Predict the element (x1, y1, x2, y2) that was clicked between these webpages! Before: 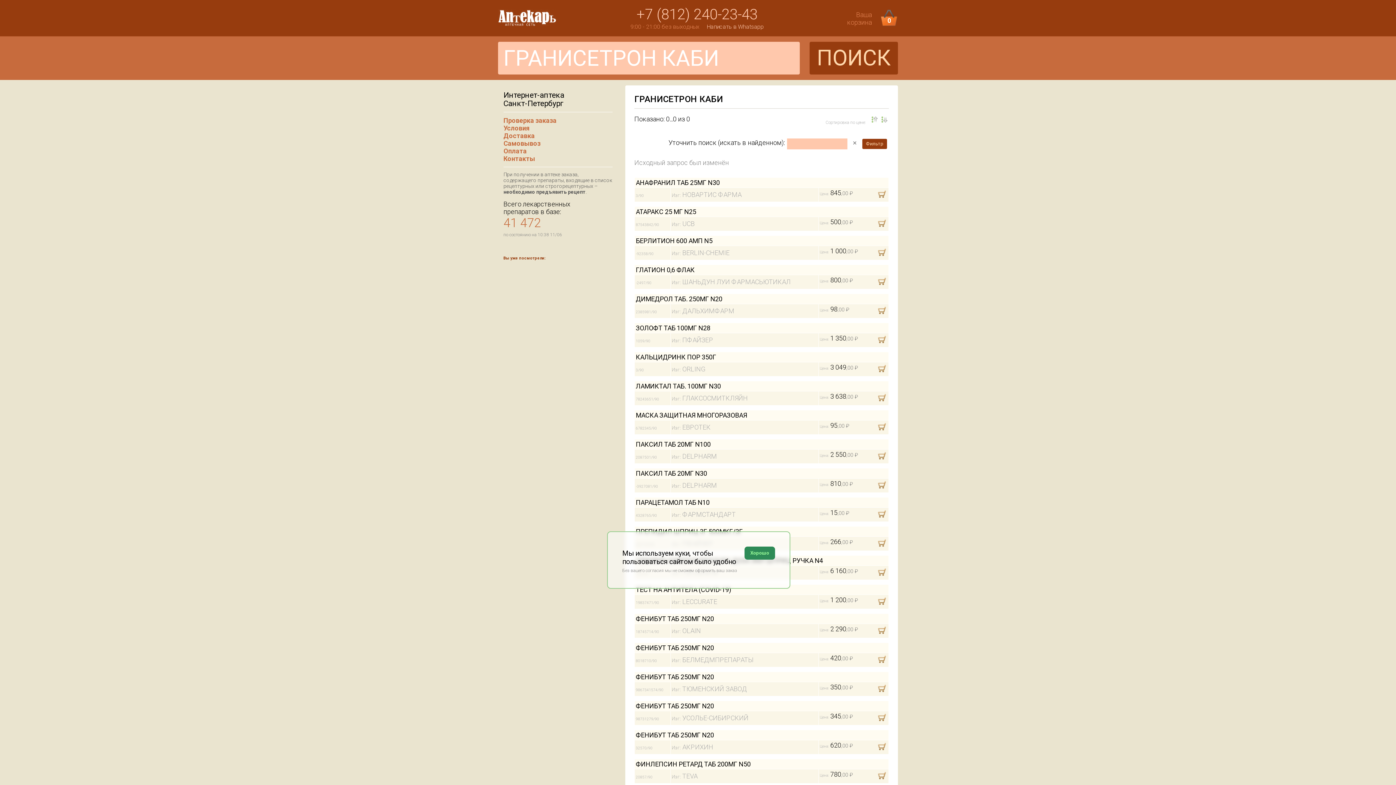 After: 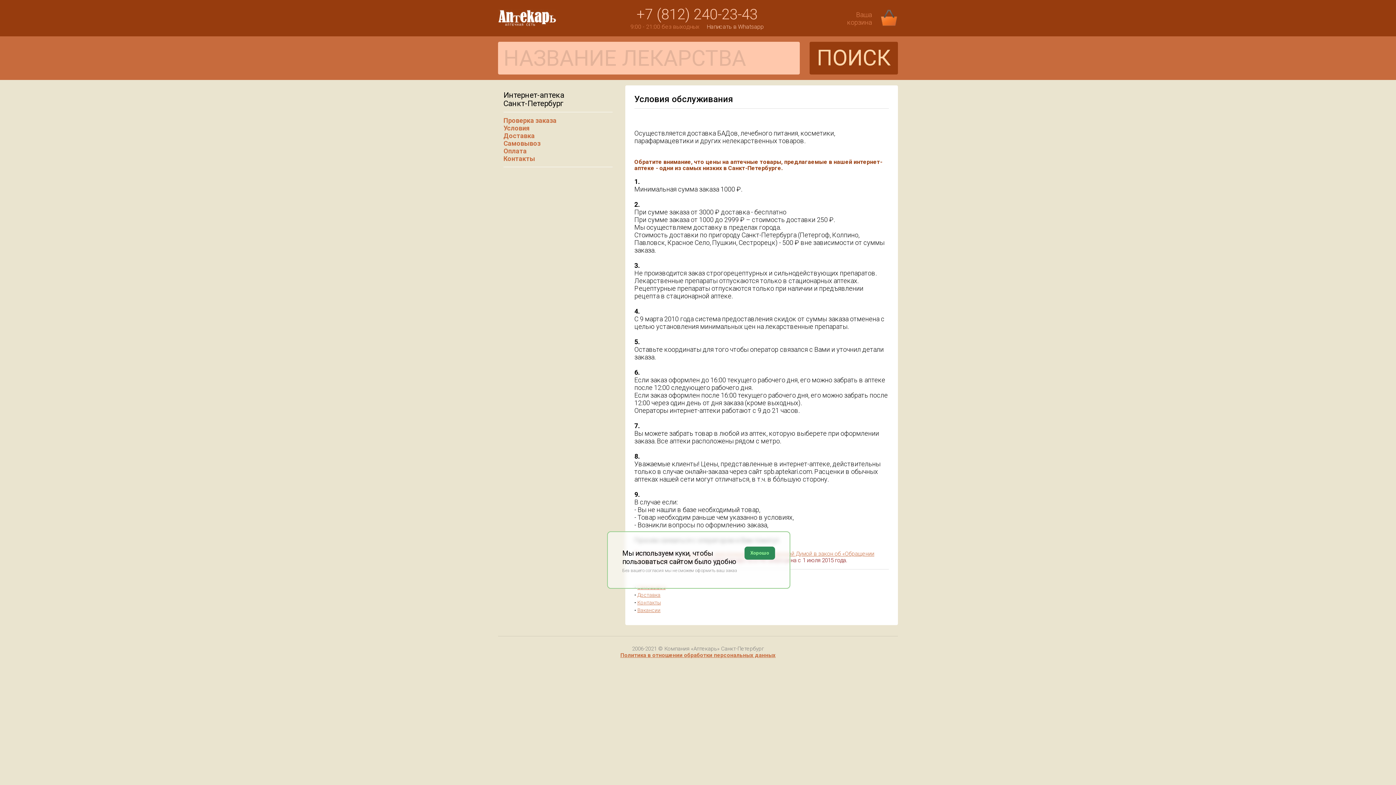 Action: bbox: (503, 124, 529, 132) label: Условия